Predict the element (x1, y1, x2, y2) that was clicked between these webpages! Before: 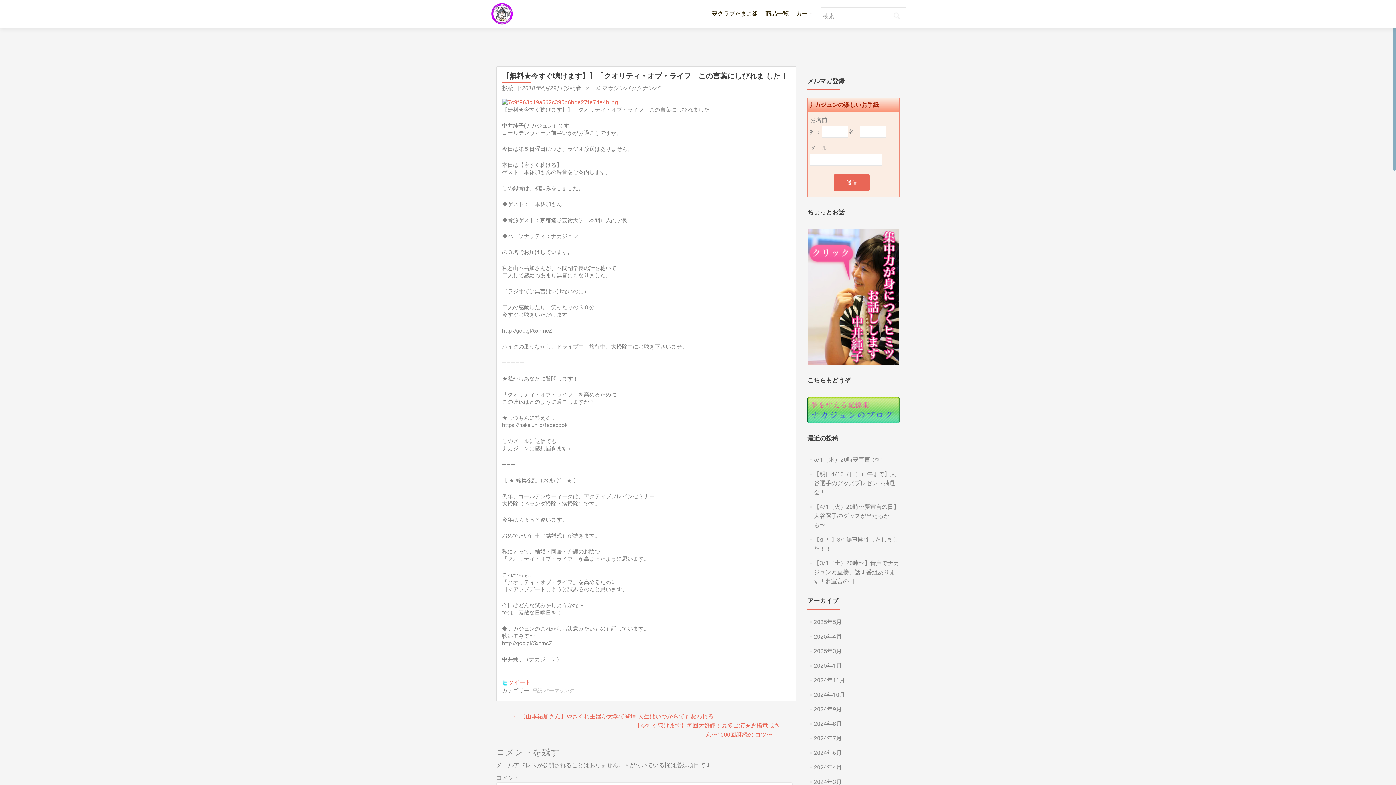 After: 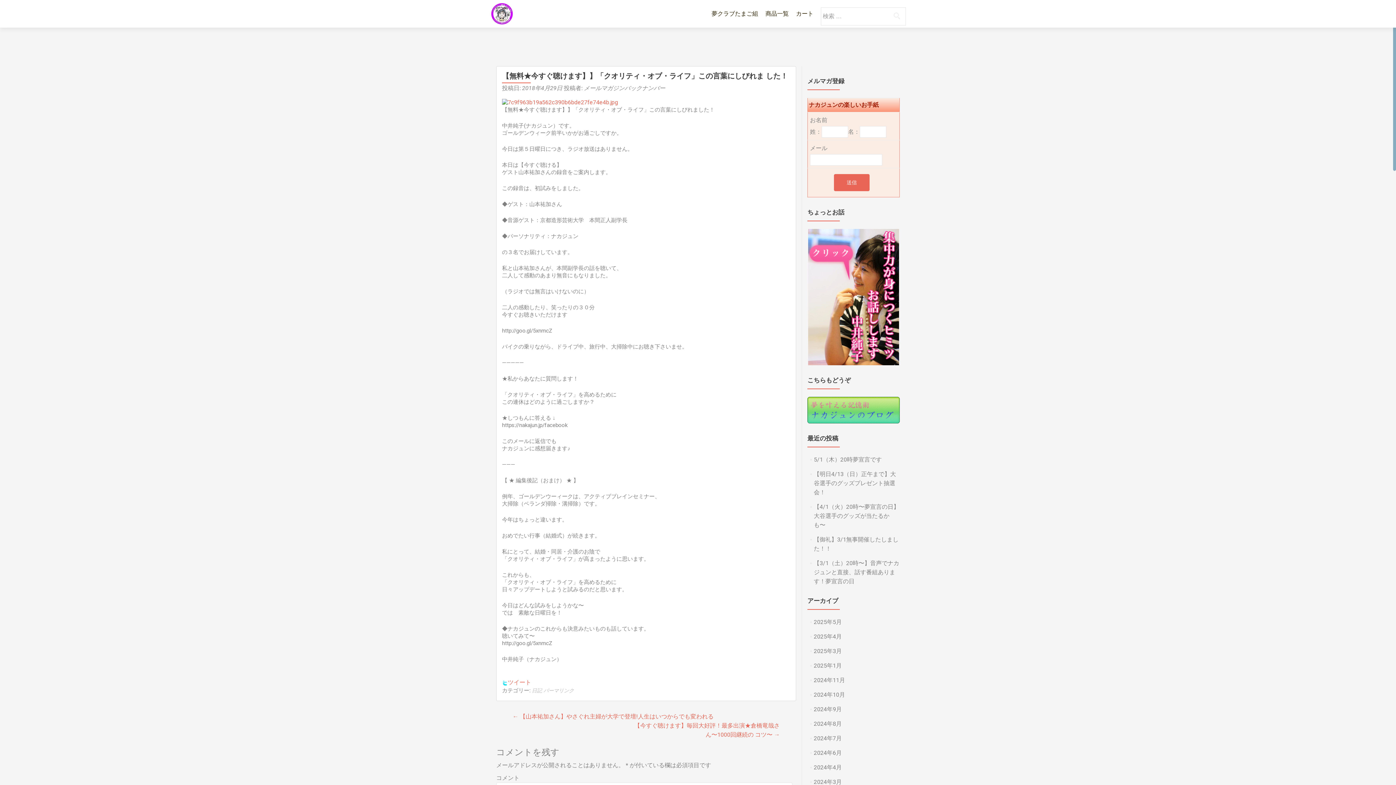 Action: bbox: (807, 406, 900, 413)